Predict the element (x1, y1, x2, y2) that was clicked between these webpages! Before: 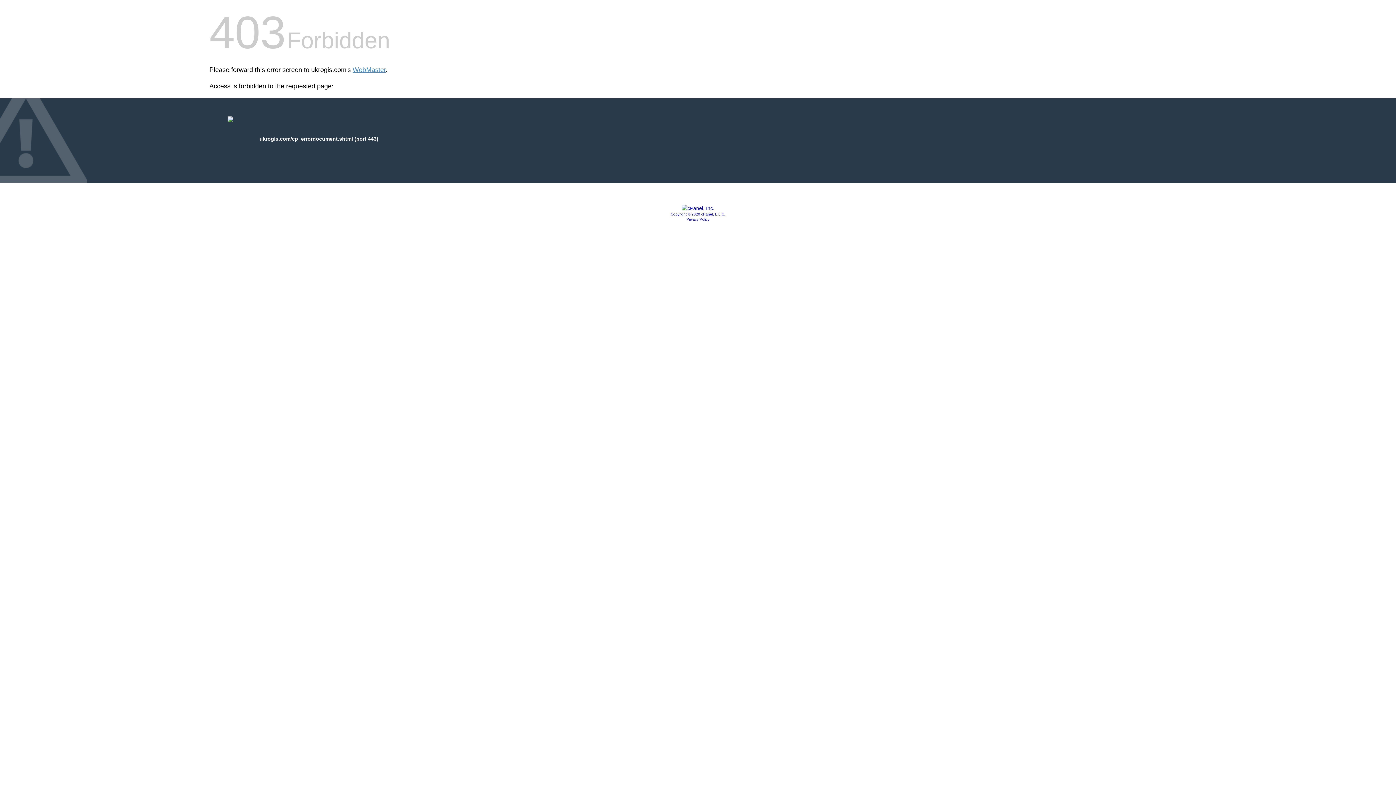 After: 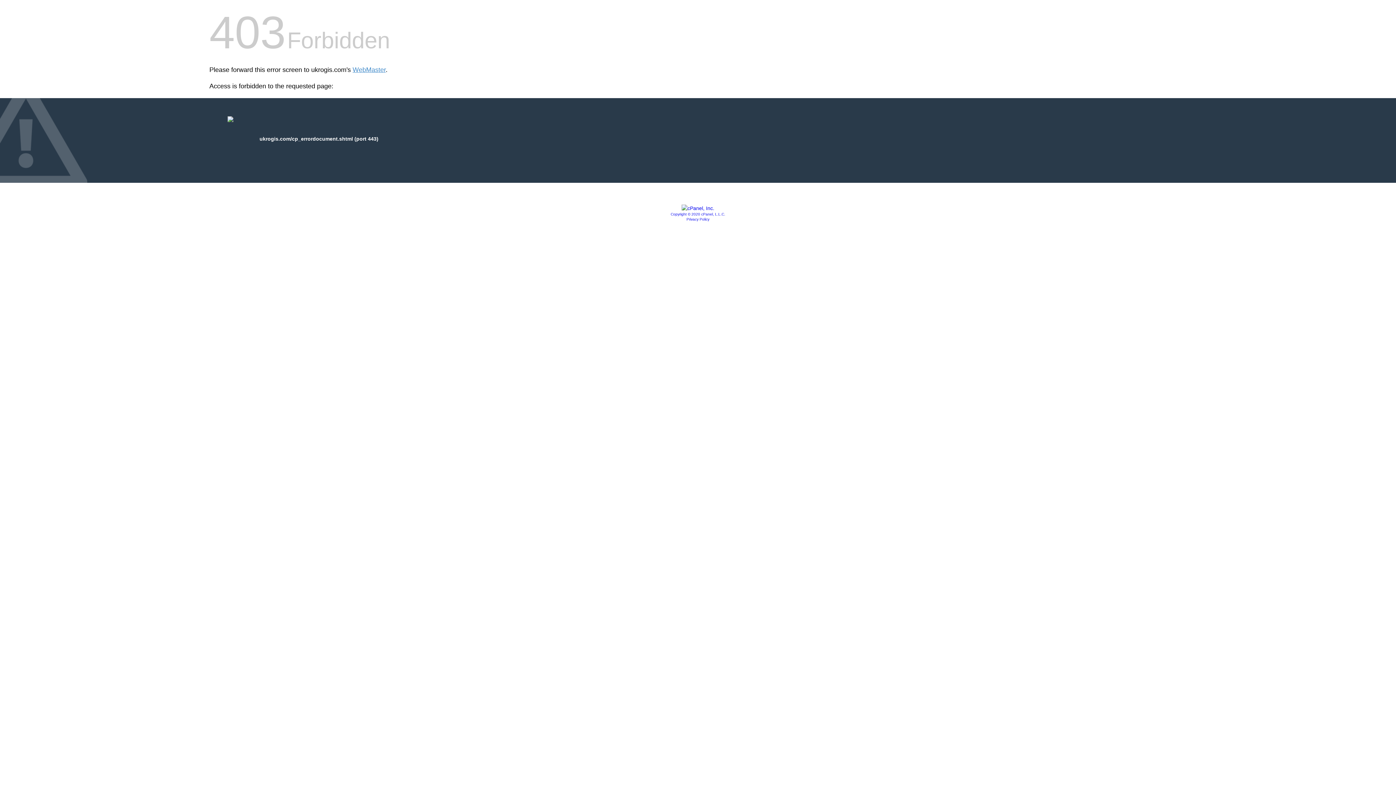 Action: bbox: (670, 212, 725, 216) label: Copyright © 2020 cPanel, L.L.C.